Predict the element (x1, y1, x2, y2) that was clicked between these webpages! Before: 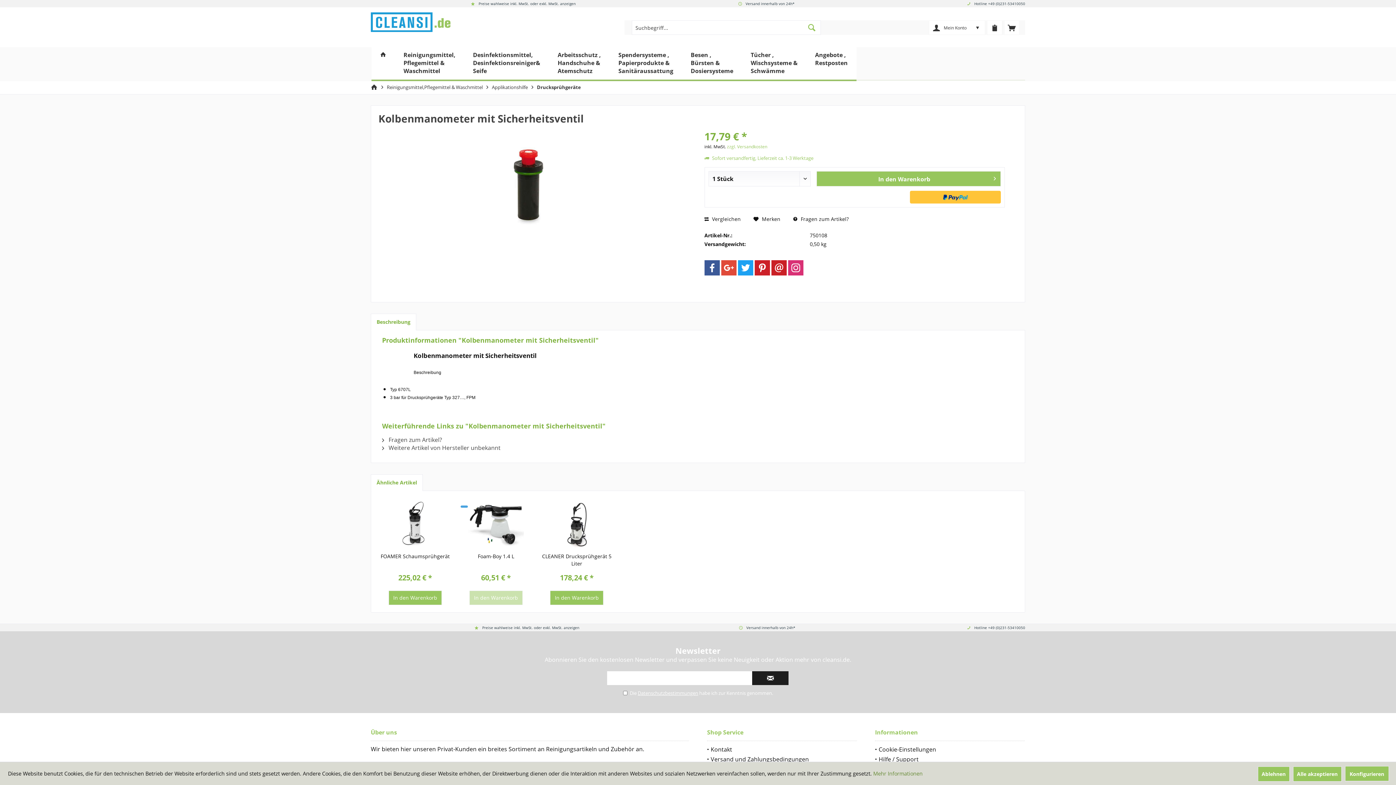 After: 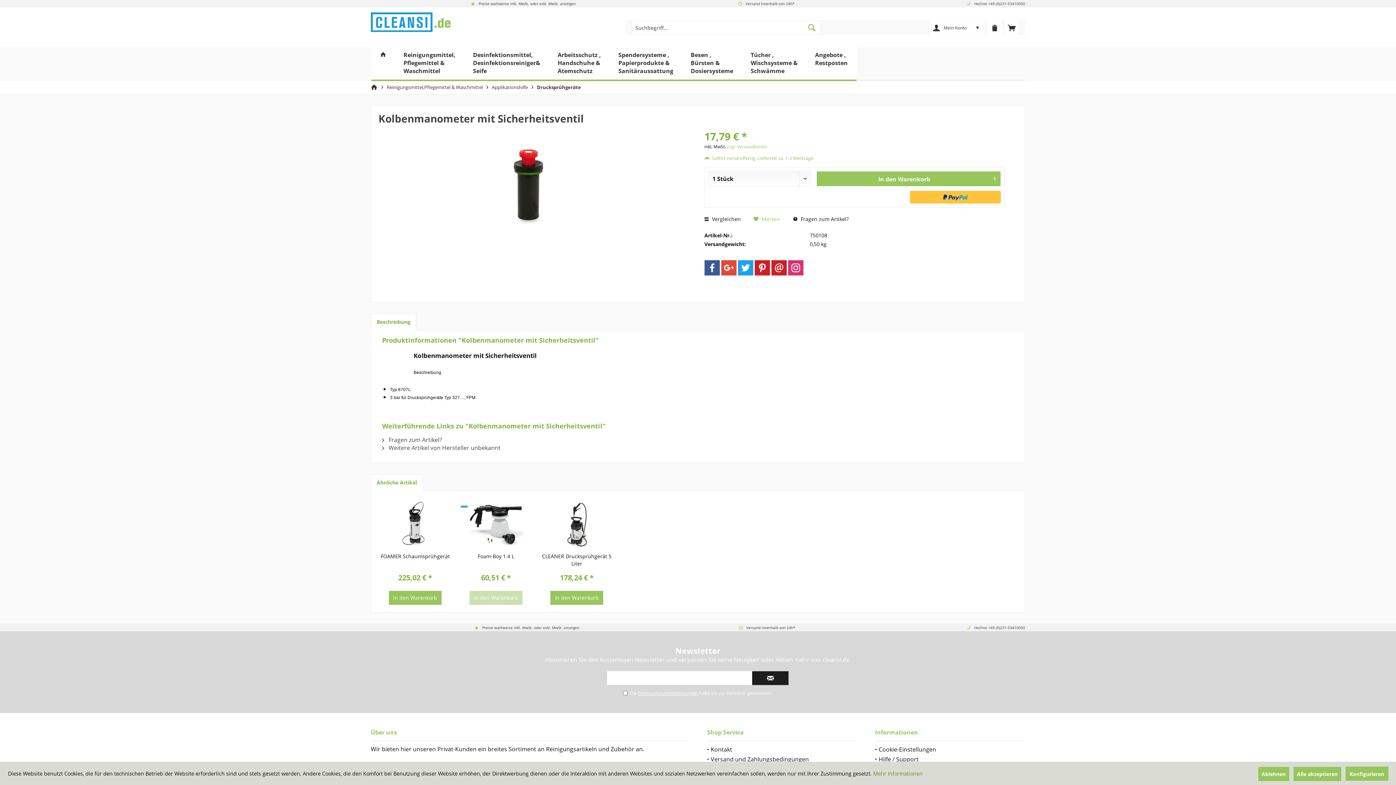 Action: bbox: (753, 215, 780, 222) label:  Merken